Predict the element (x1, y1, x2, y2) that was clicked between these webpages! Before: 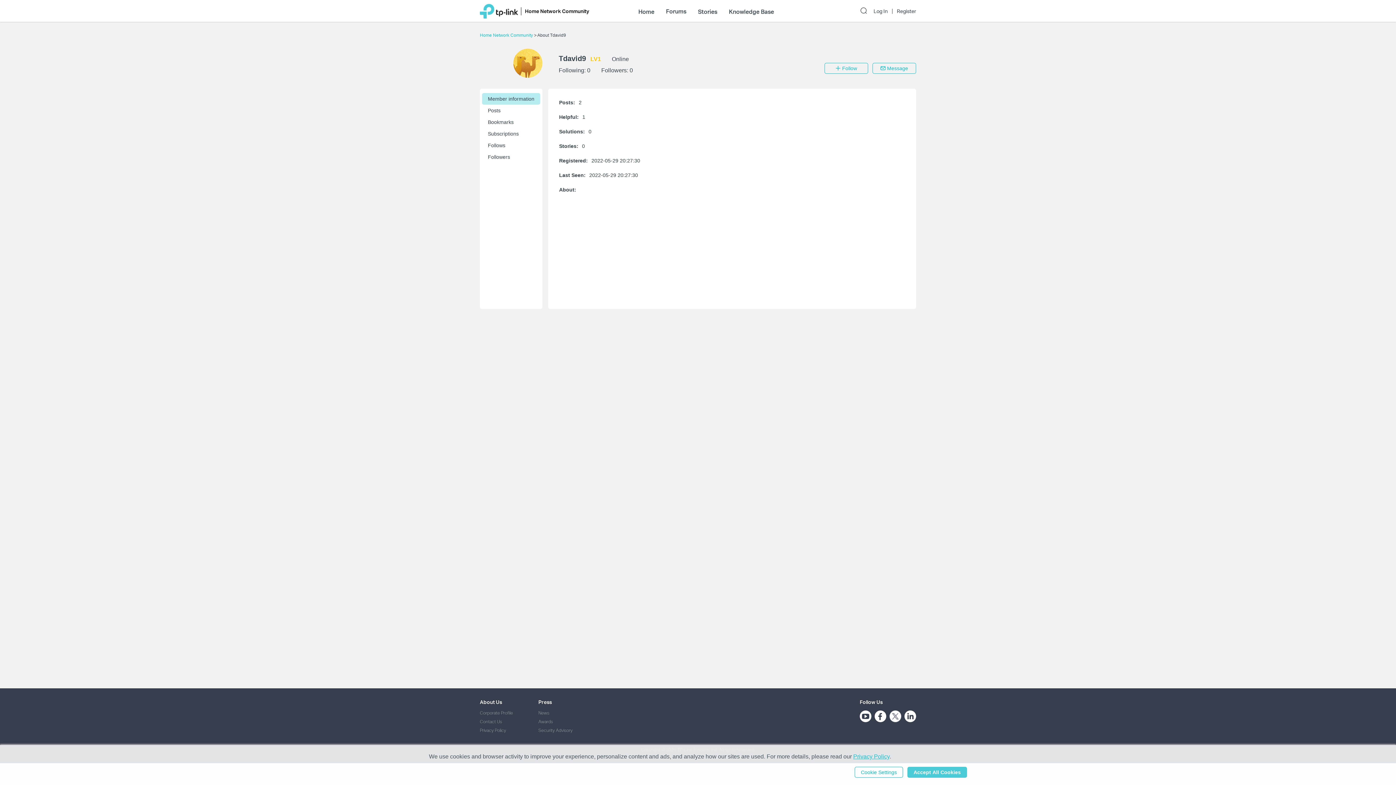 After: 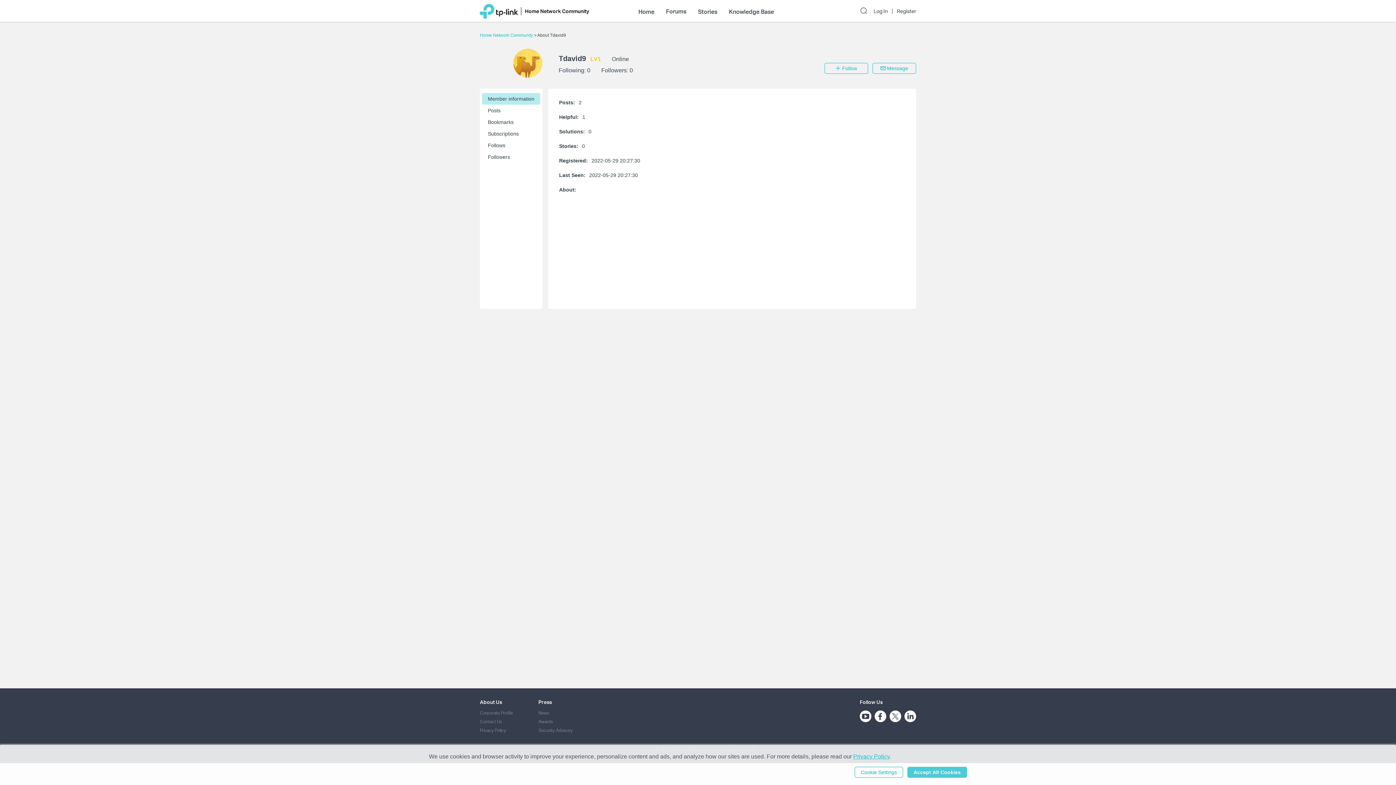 Action: bbox: (874, 710, 886, 722)